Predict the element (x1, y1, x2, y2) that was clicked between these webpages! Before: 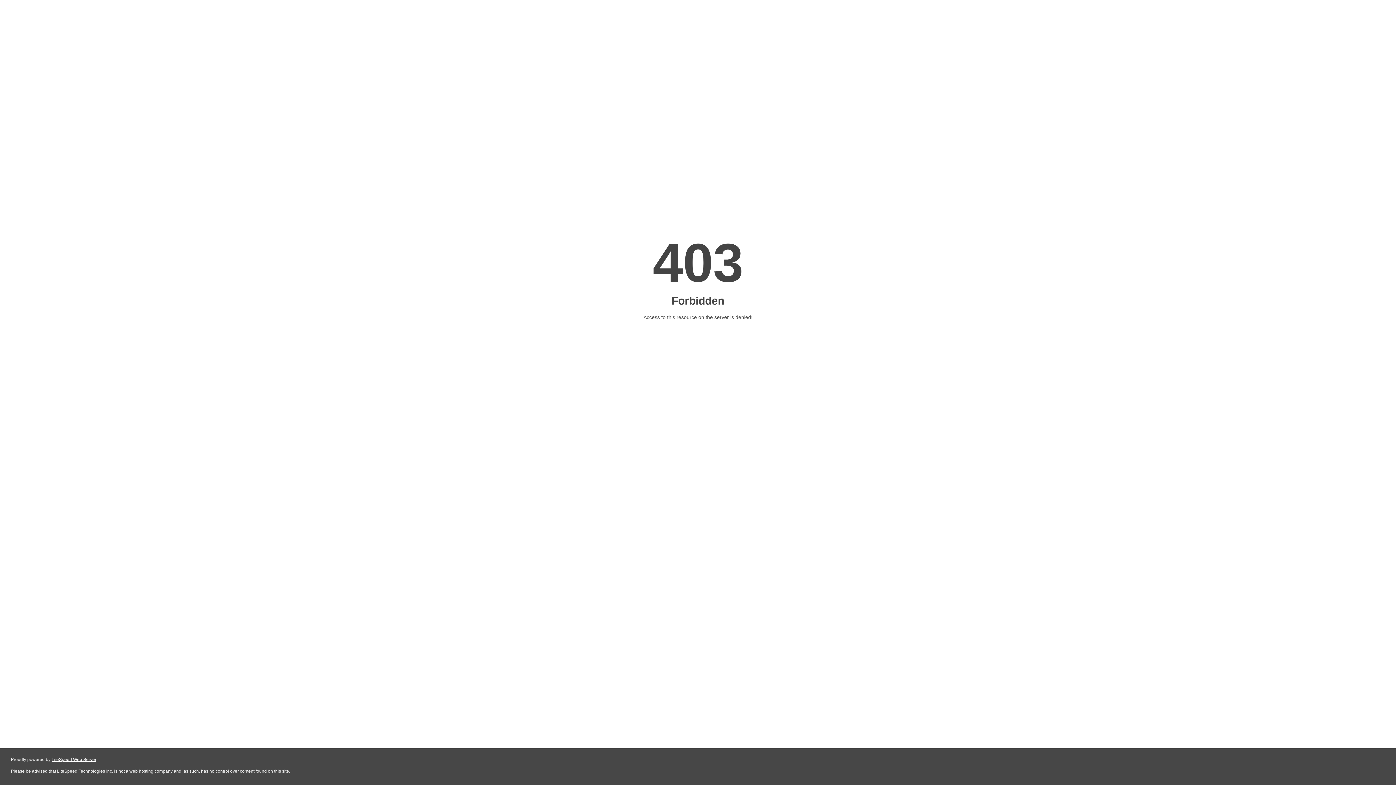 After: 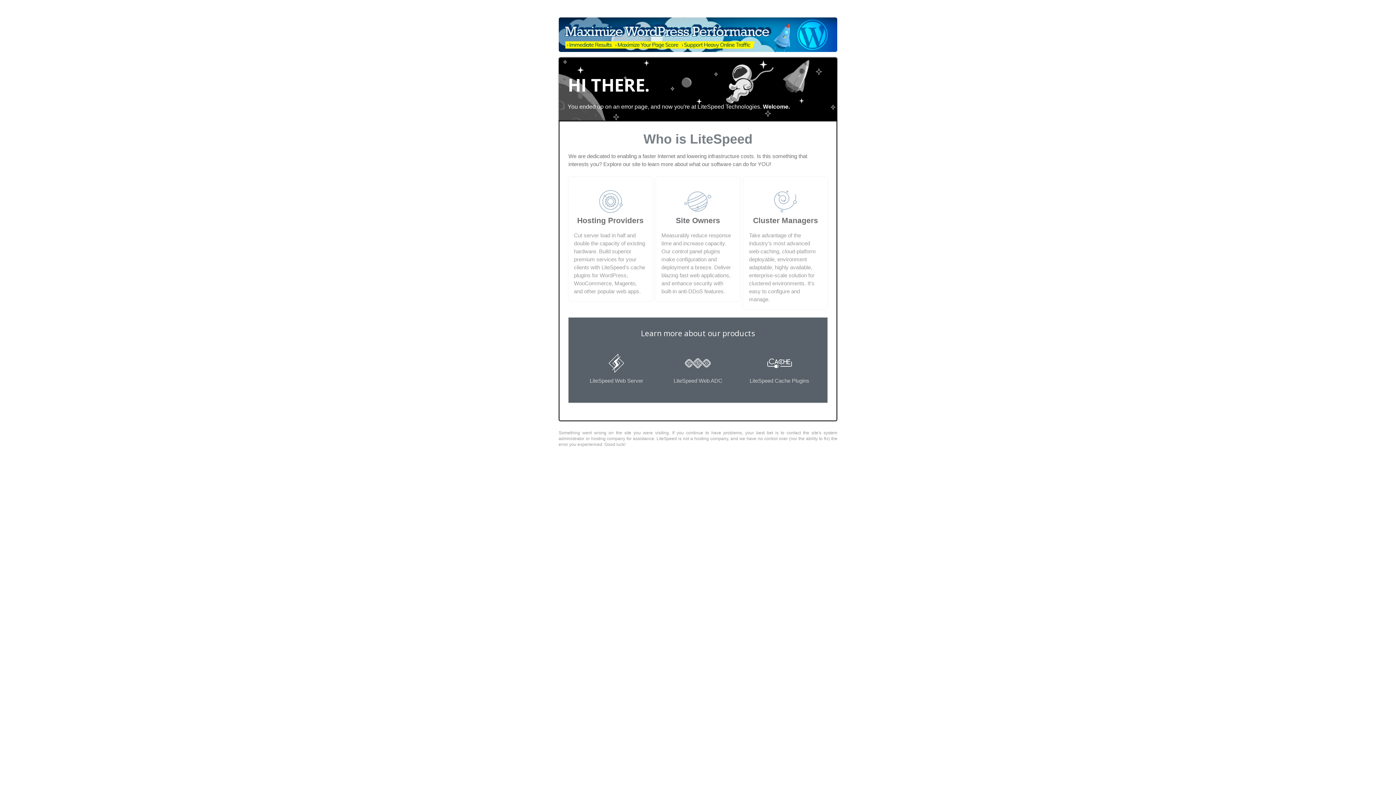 Action: bbox: (51, 757, 96, 762) label: LiteSpeed Web Server